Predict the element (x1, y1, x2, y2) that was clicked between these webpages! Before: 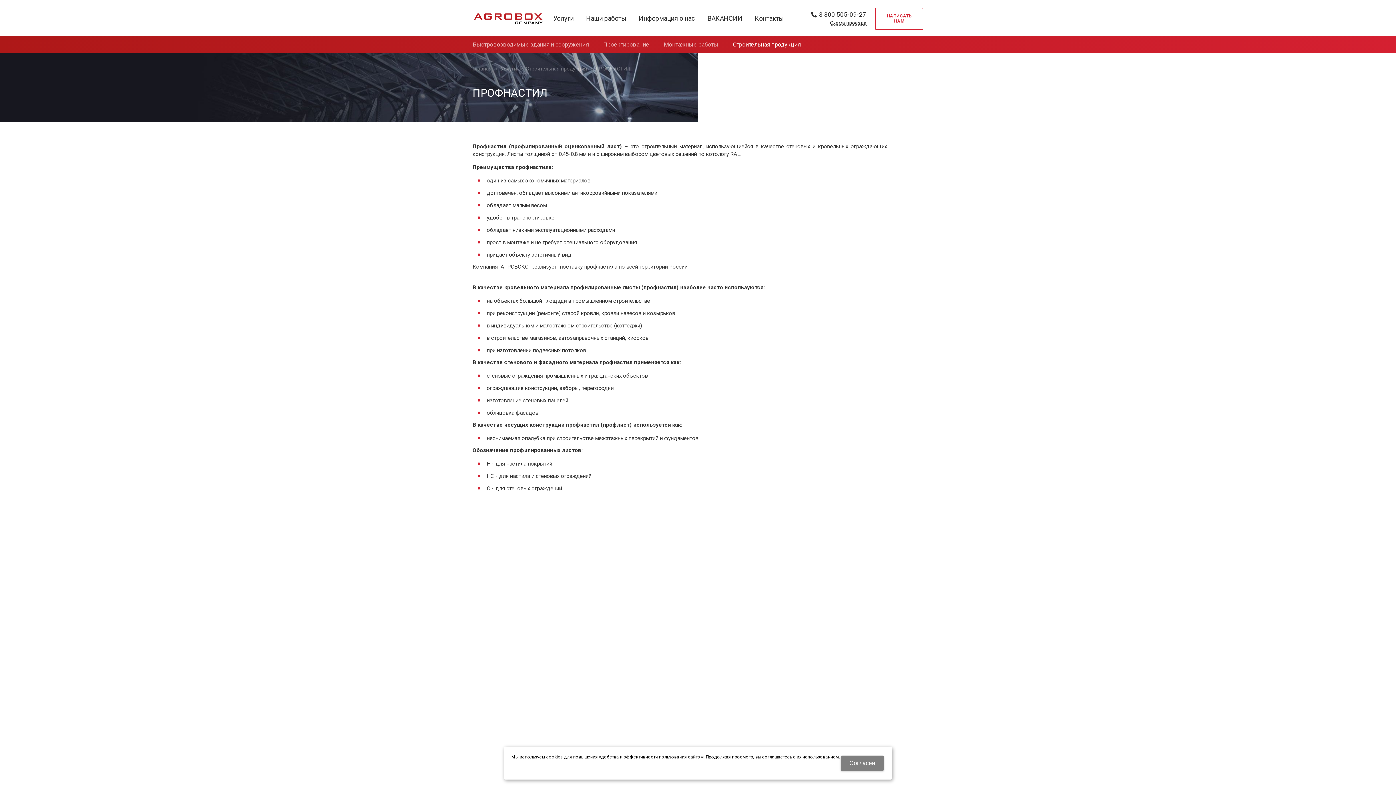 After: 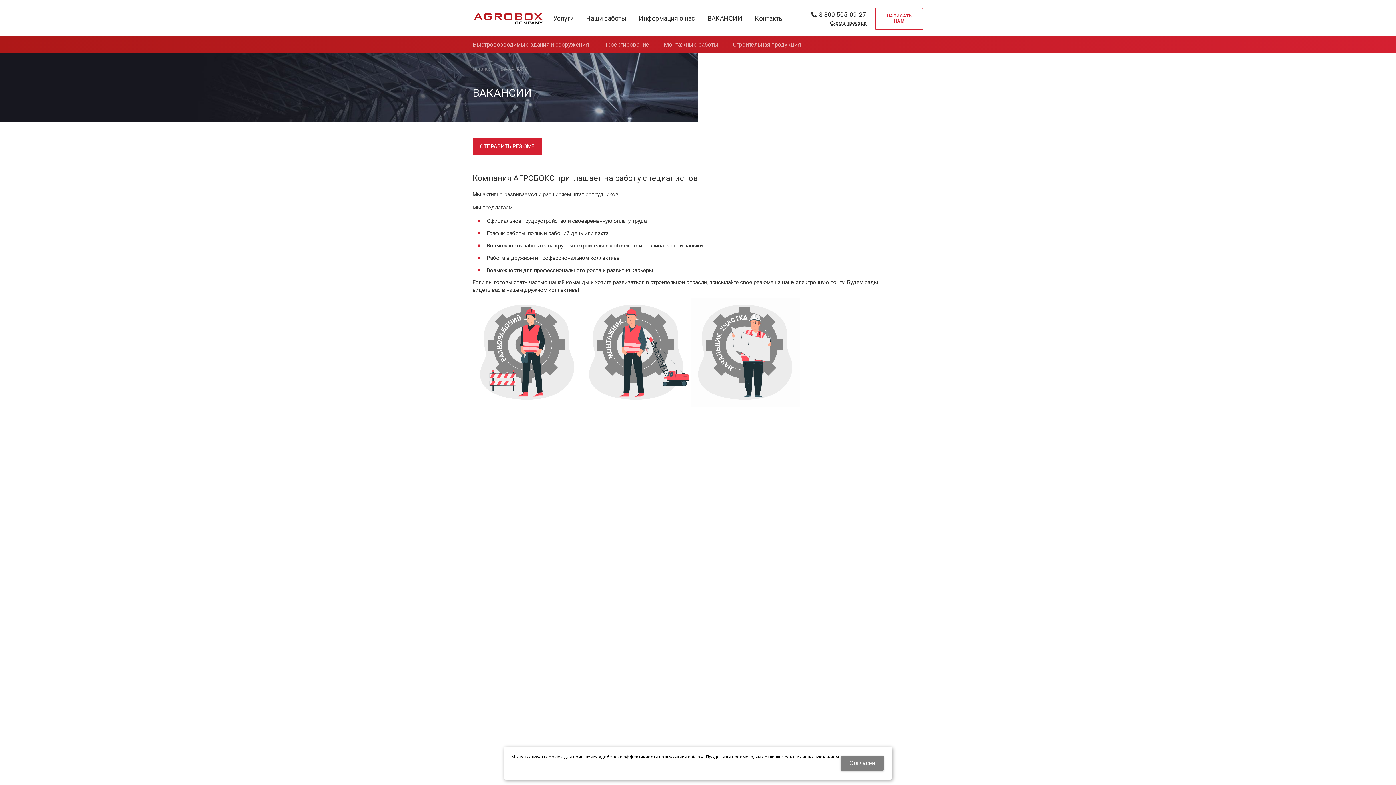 Action: label: ВАКАНСИИ bbox: (701, 6, 748, 31)